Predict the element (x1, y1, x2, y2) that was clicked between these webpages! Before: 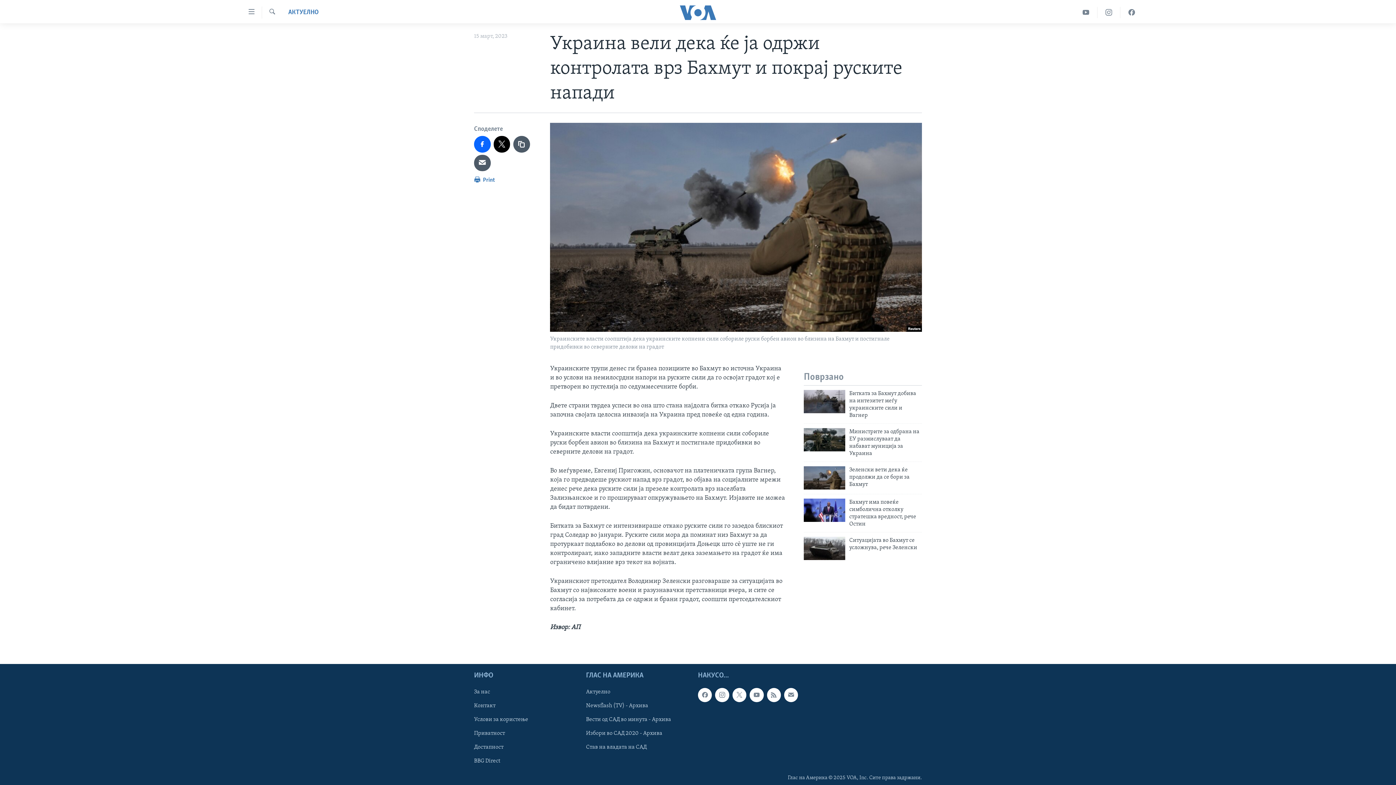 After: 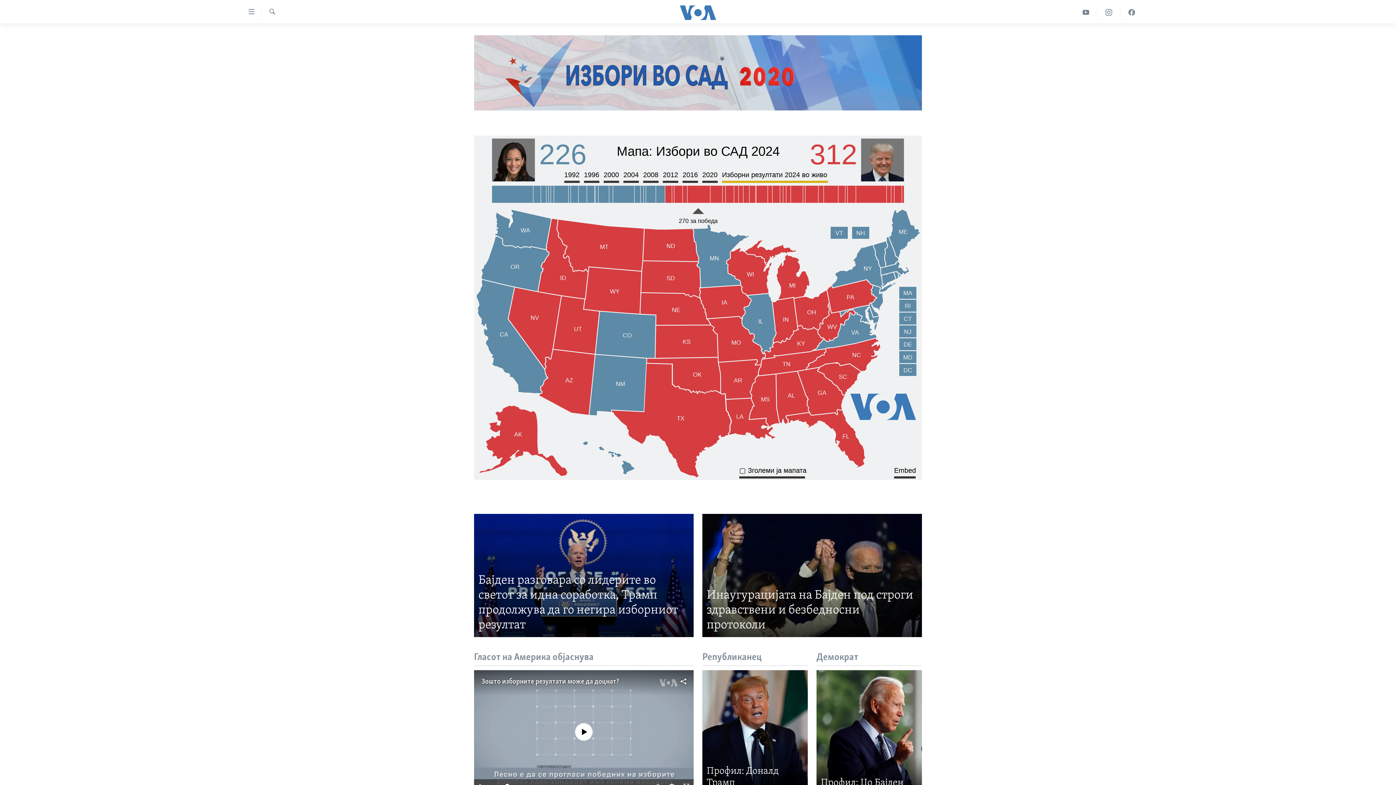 Action: label: Избори во САД 2020 - Архива bbox: (586, 729, 693, 737)